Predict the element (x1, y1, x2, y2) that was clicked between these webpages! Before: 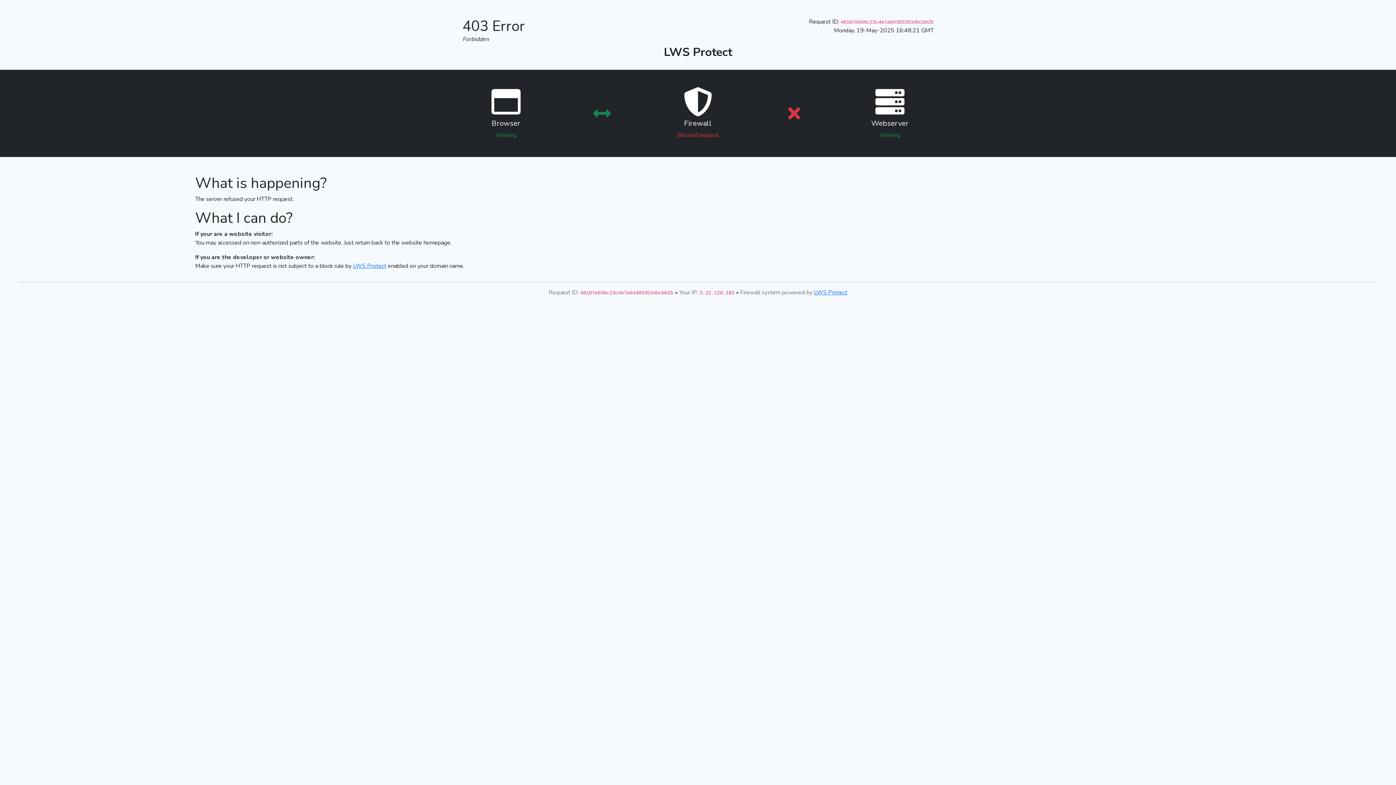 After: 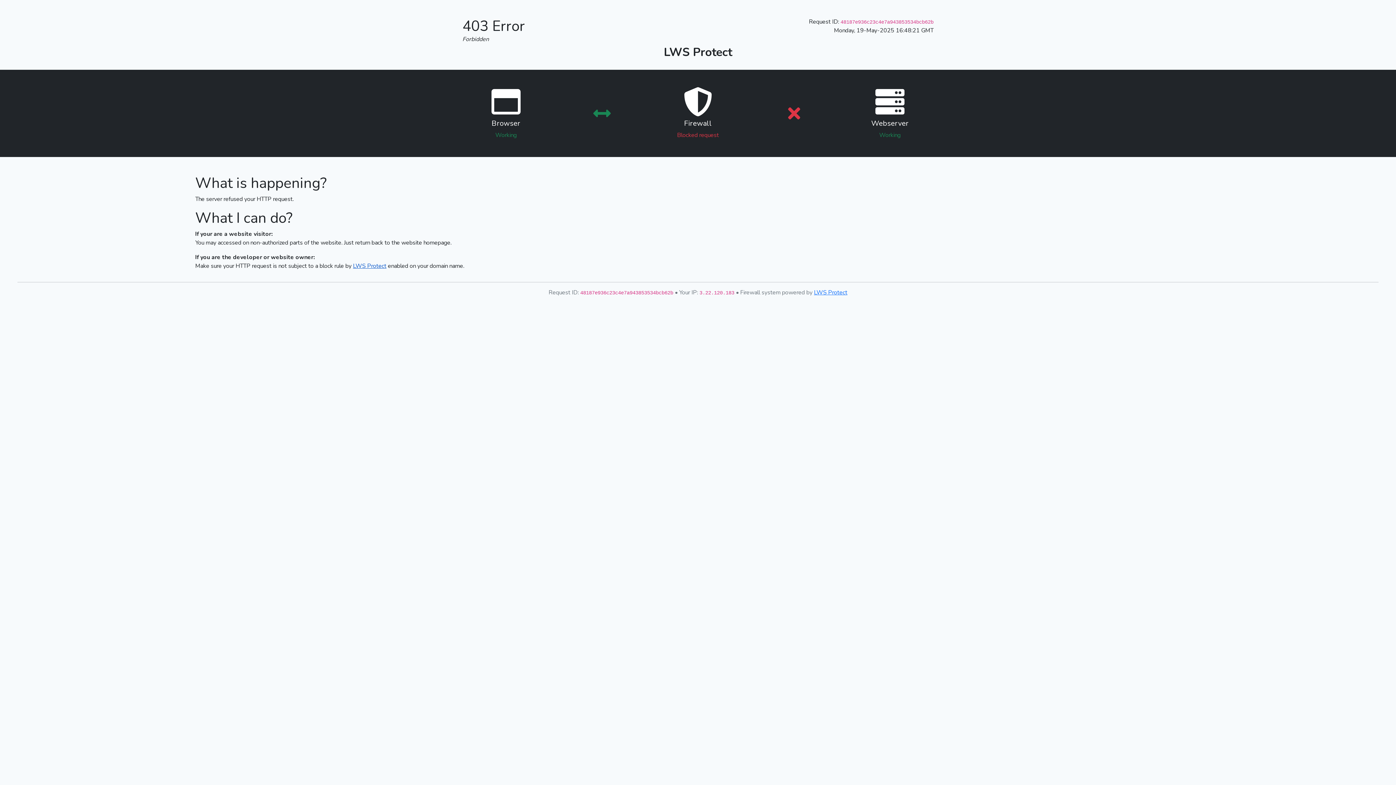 Action: label: LWS Protect bbox: (353, 262, 386, 270)